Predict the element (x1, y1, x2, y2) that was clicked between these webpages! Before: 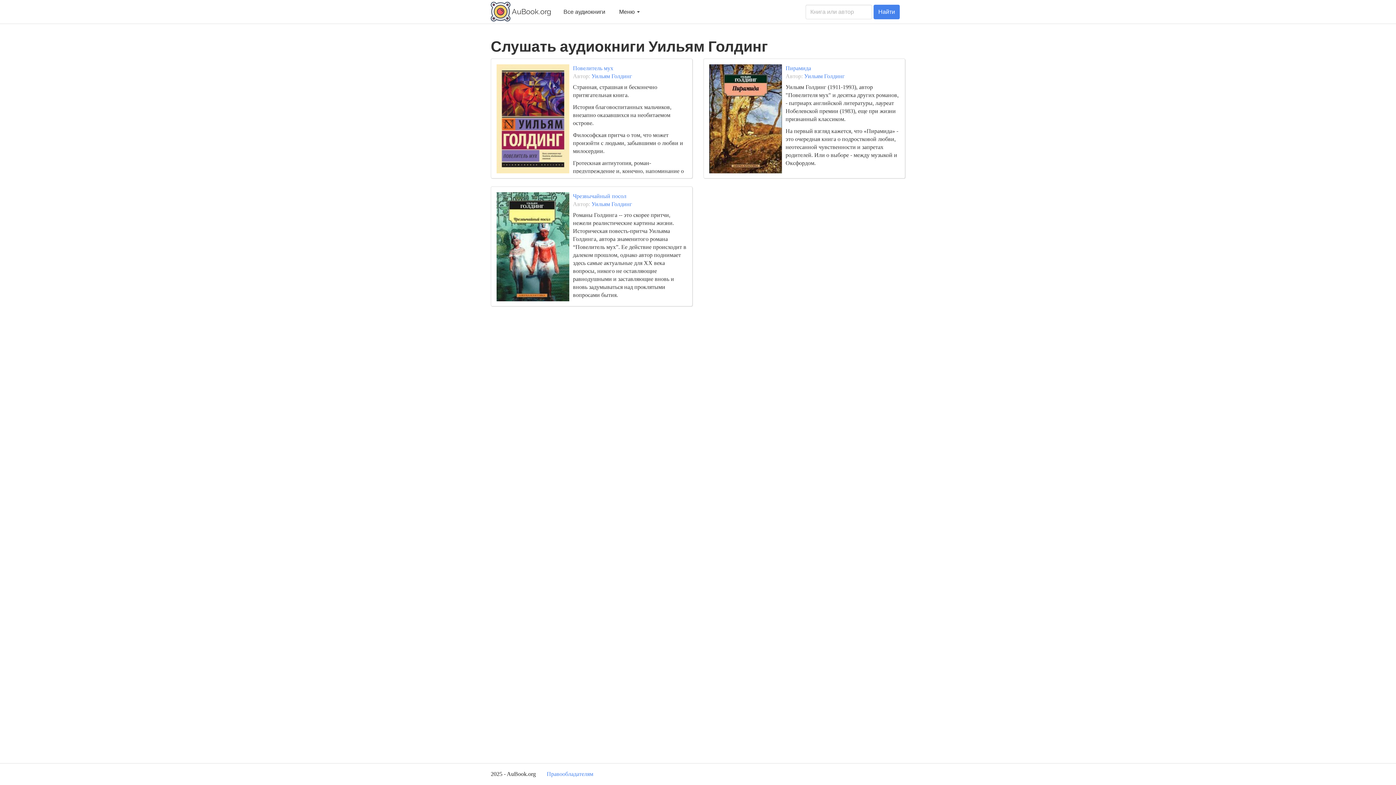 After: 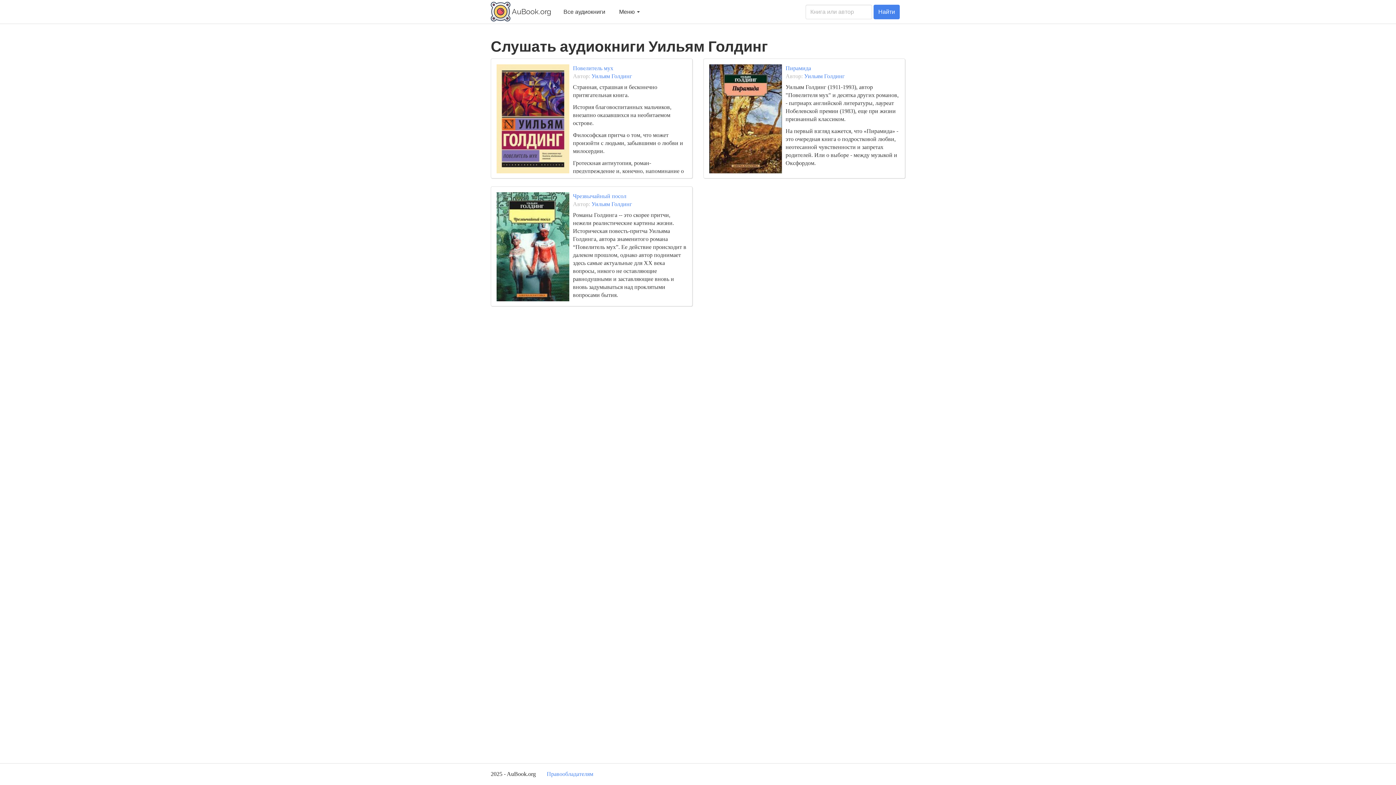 Action: bbox: (591, 200, 632, 207) label: Уильям Голдинг